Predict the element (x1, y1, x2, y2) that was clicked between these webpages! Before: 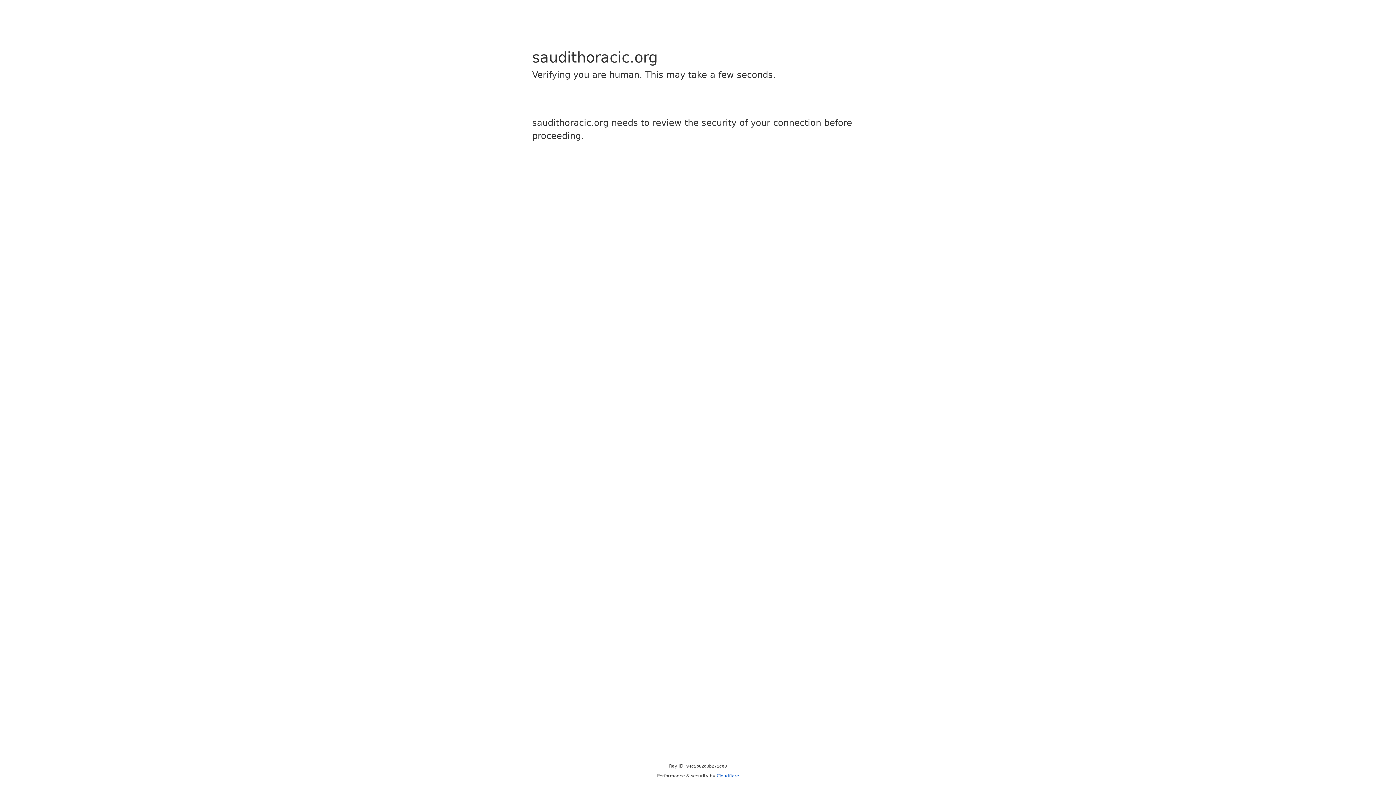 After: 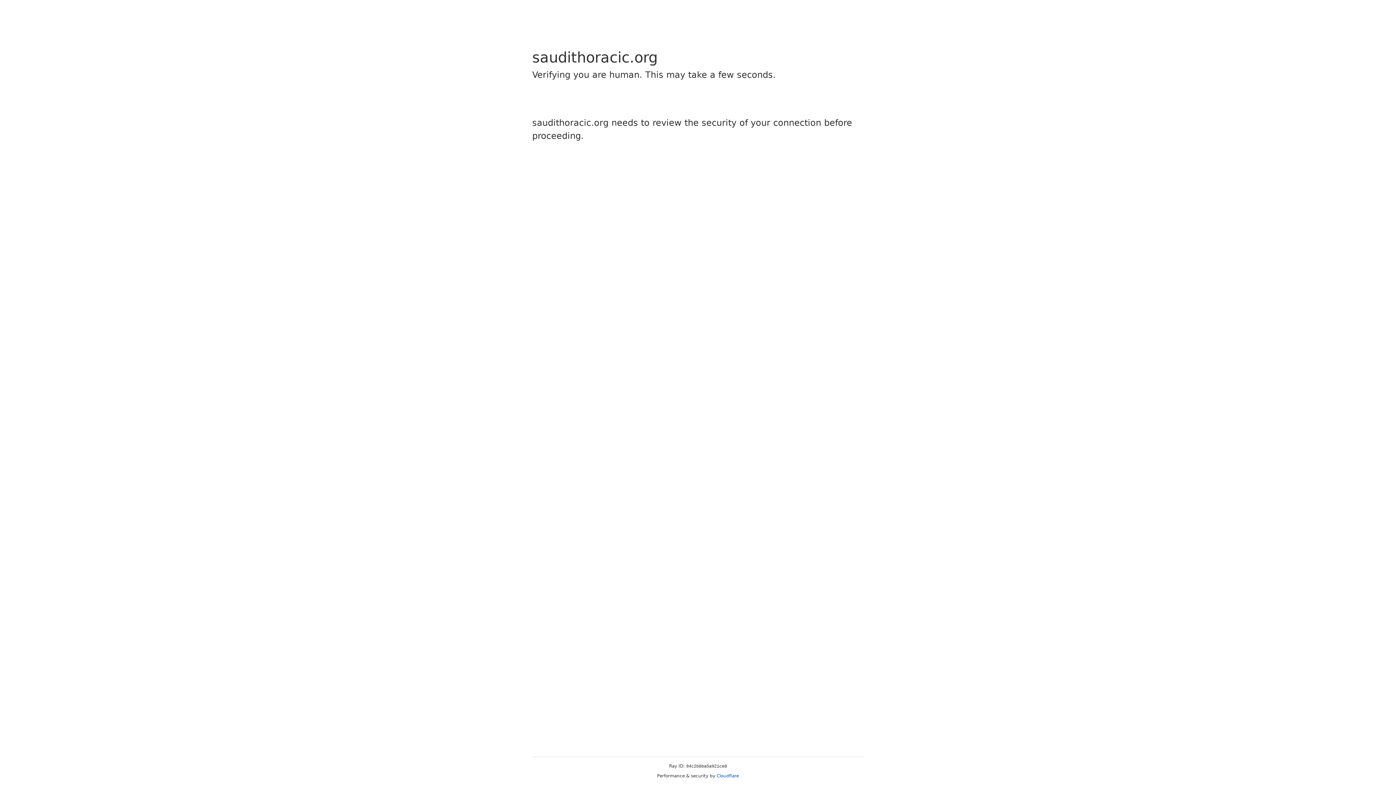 Action: label: Cloudflare bbox: (716, 773, 739, 778)